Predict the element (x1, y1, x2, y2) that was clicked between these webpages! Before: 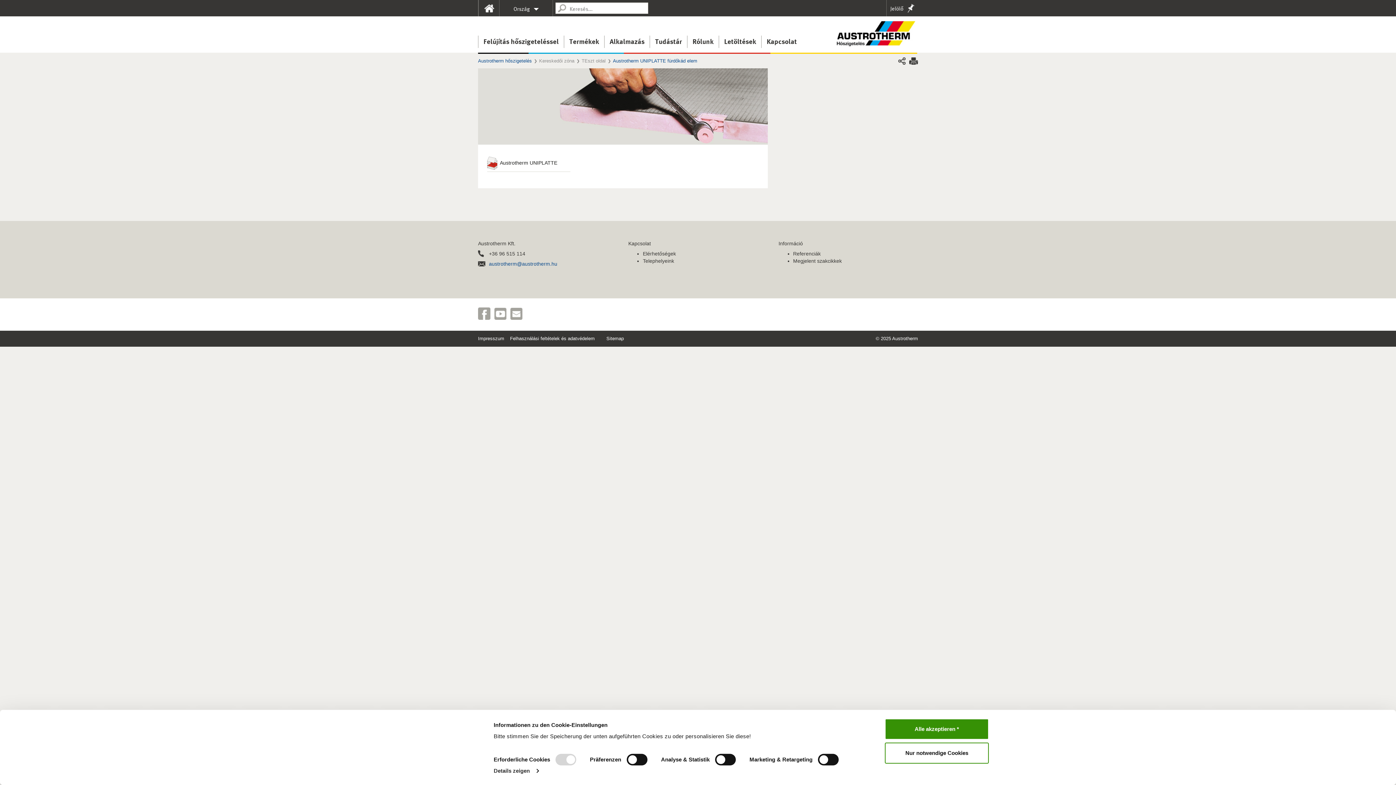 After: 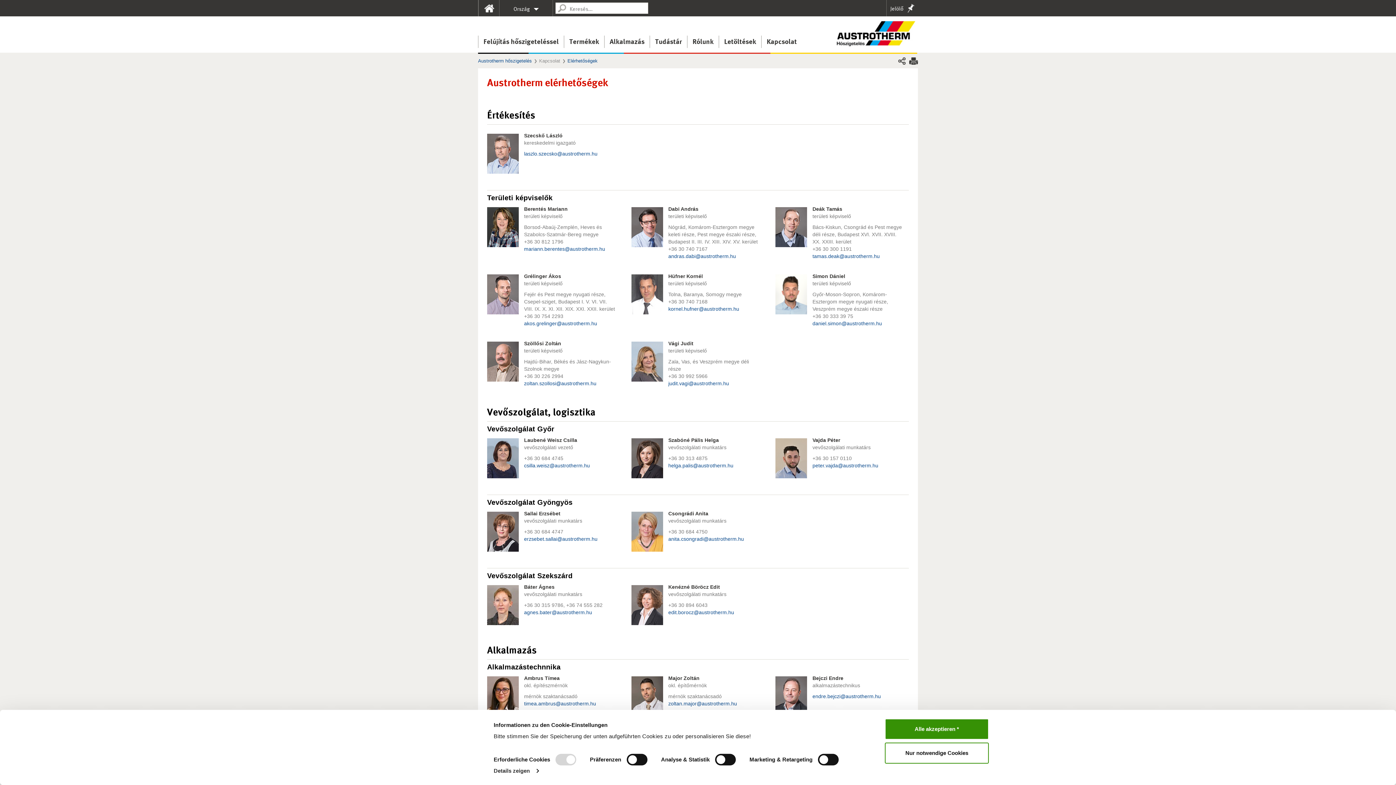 Action: label: Elérhetőségek bbox: (643, 251, 676, 256)